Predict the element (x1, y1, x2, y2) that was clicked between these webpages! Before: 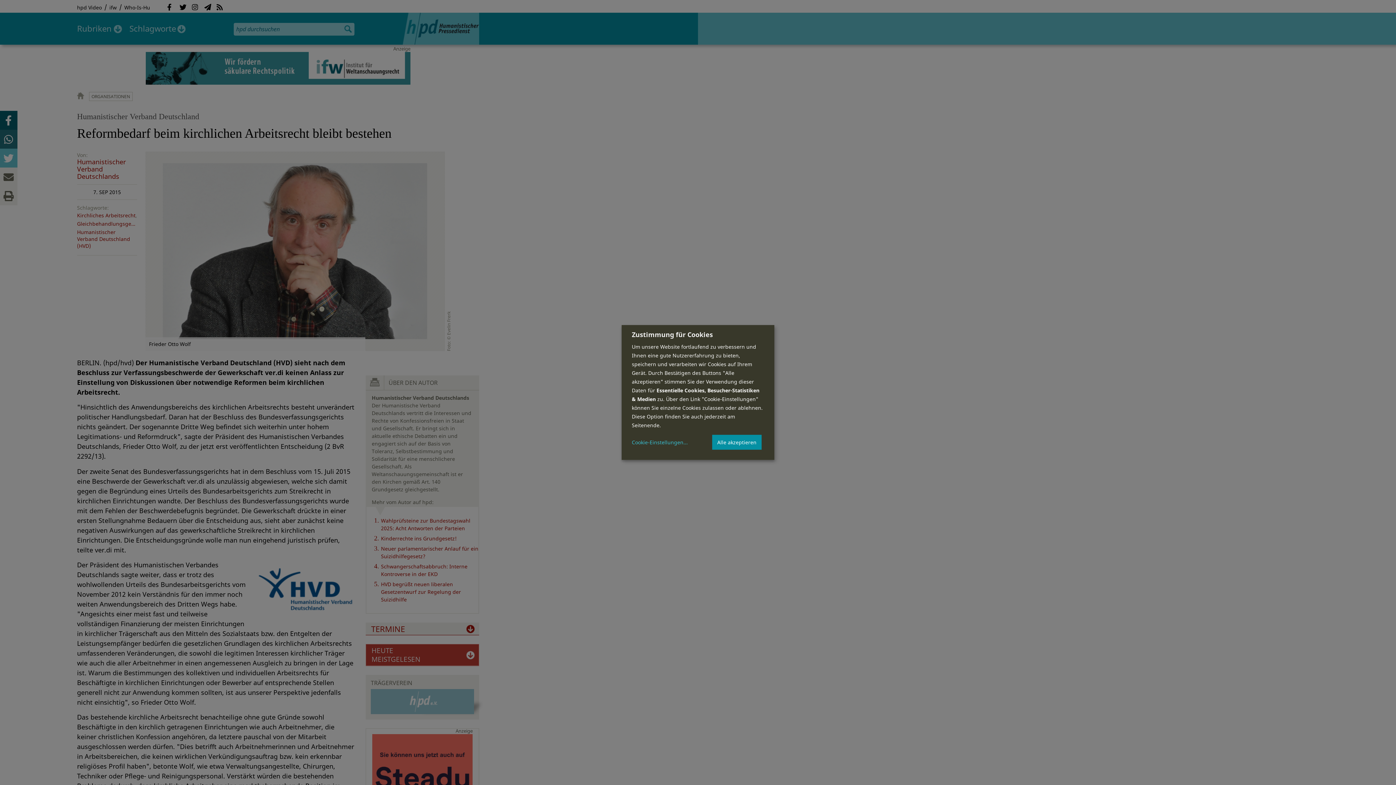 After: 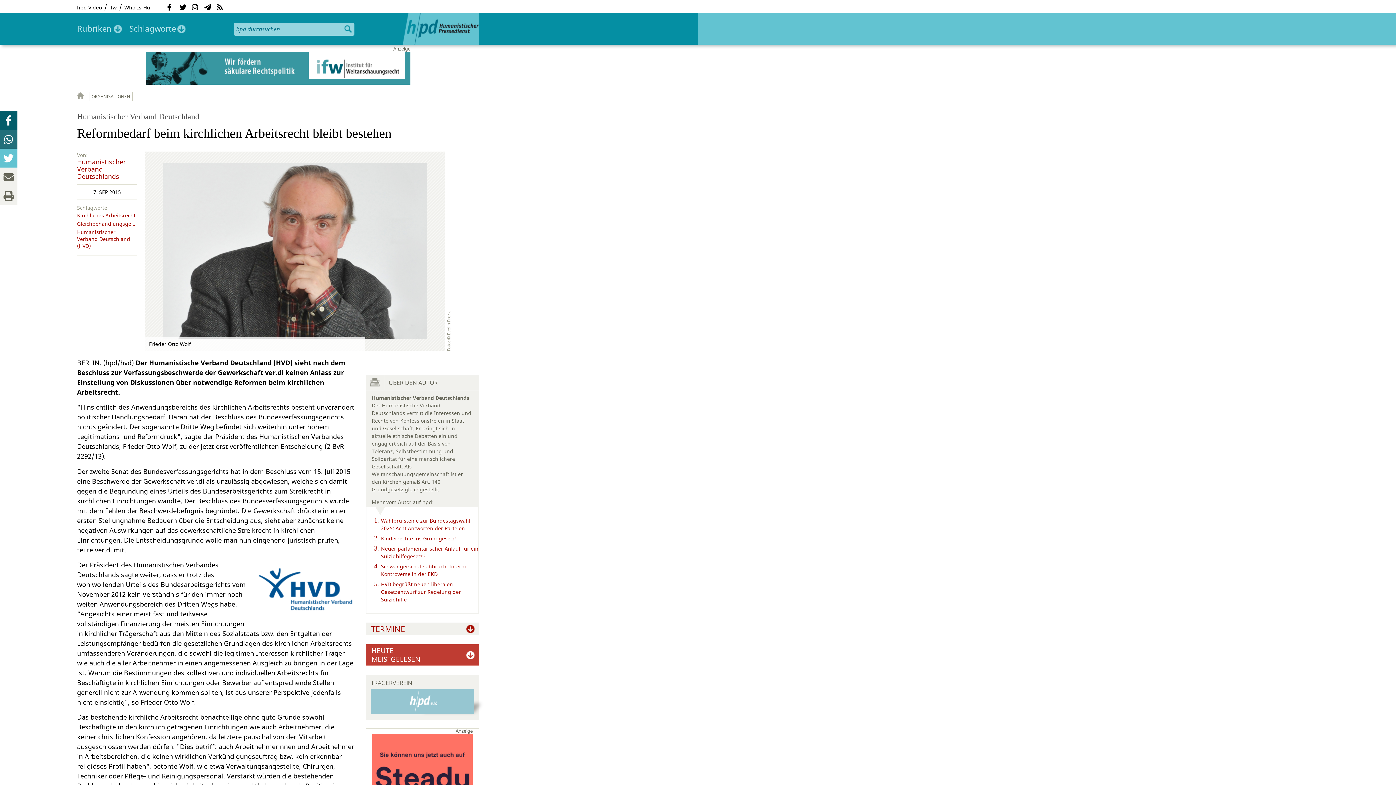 Action: label: Alle akzeptieren bbox: (712, 434, 761, 450)